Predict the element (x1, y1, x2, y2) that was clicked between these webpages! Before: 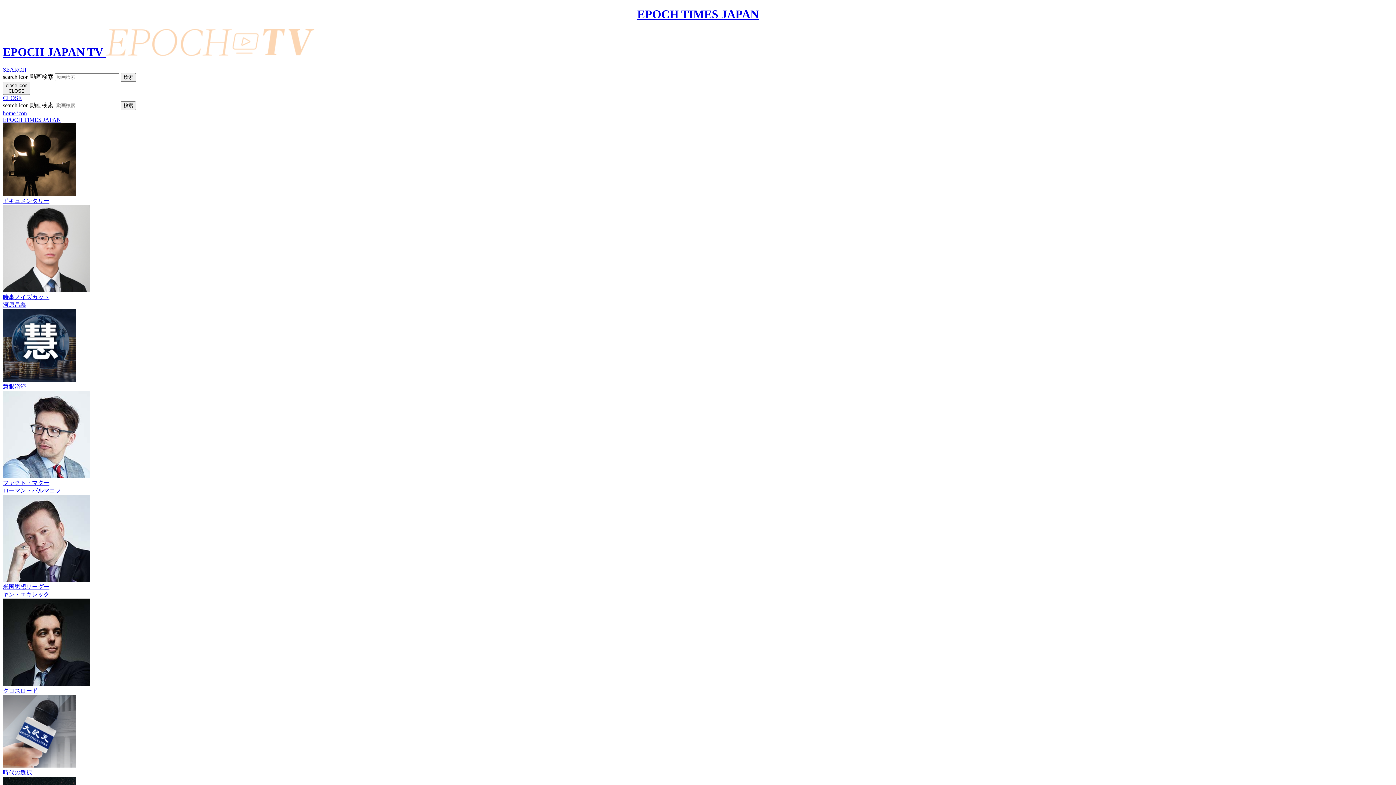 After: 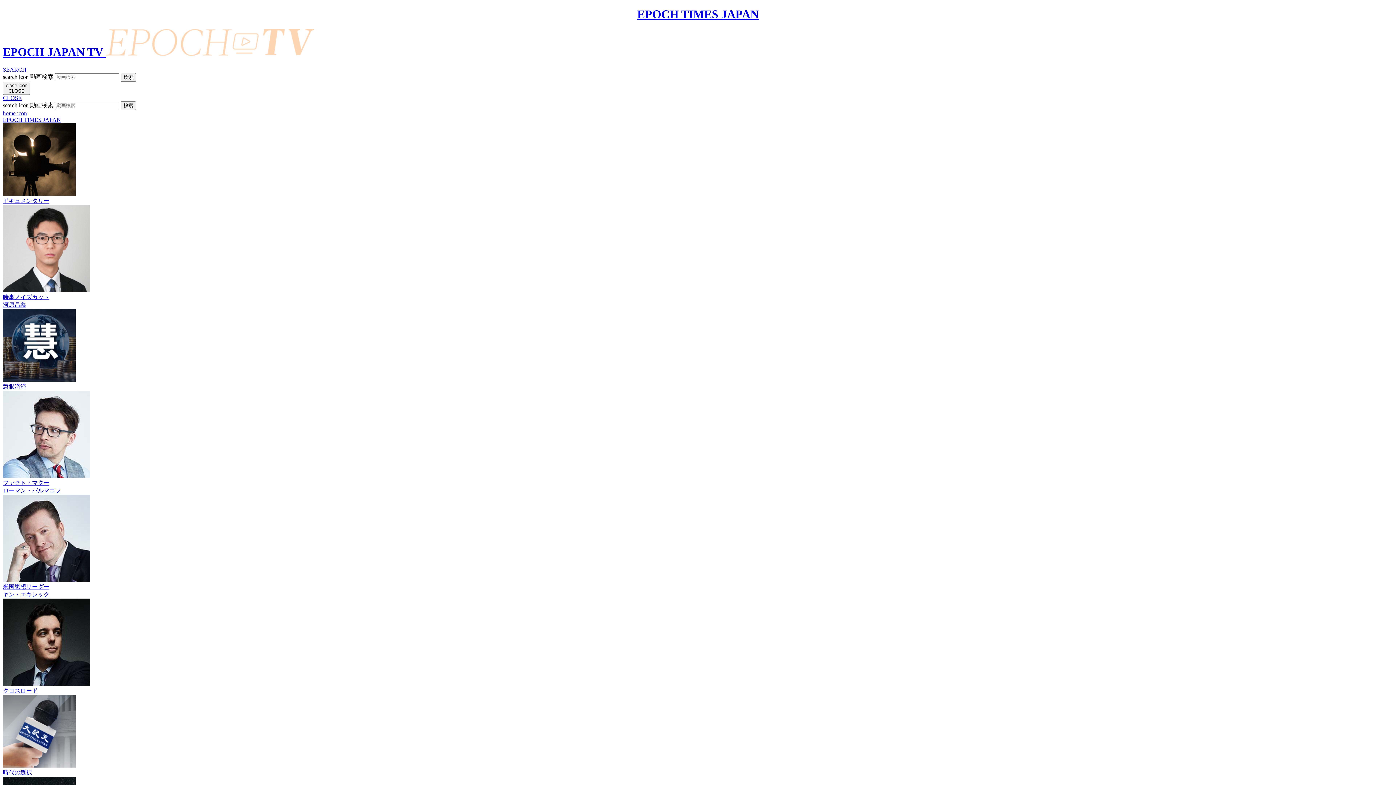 Action: bbox: (2, 45, 314, 58) label: EPOCH JAPAN TV 